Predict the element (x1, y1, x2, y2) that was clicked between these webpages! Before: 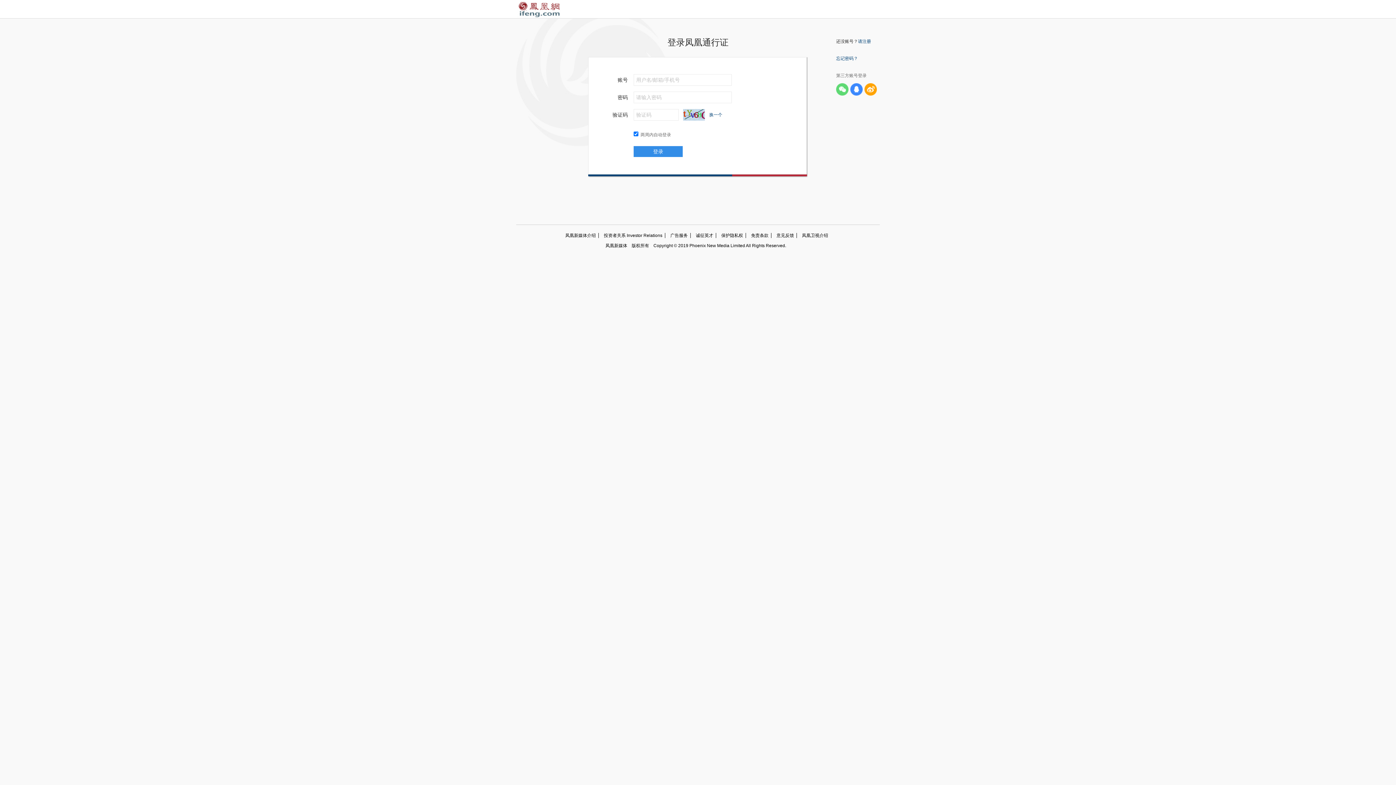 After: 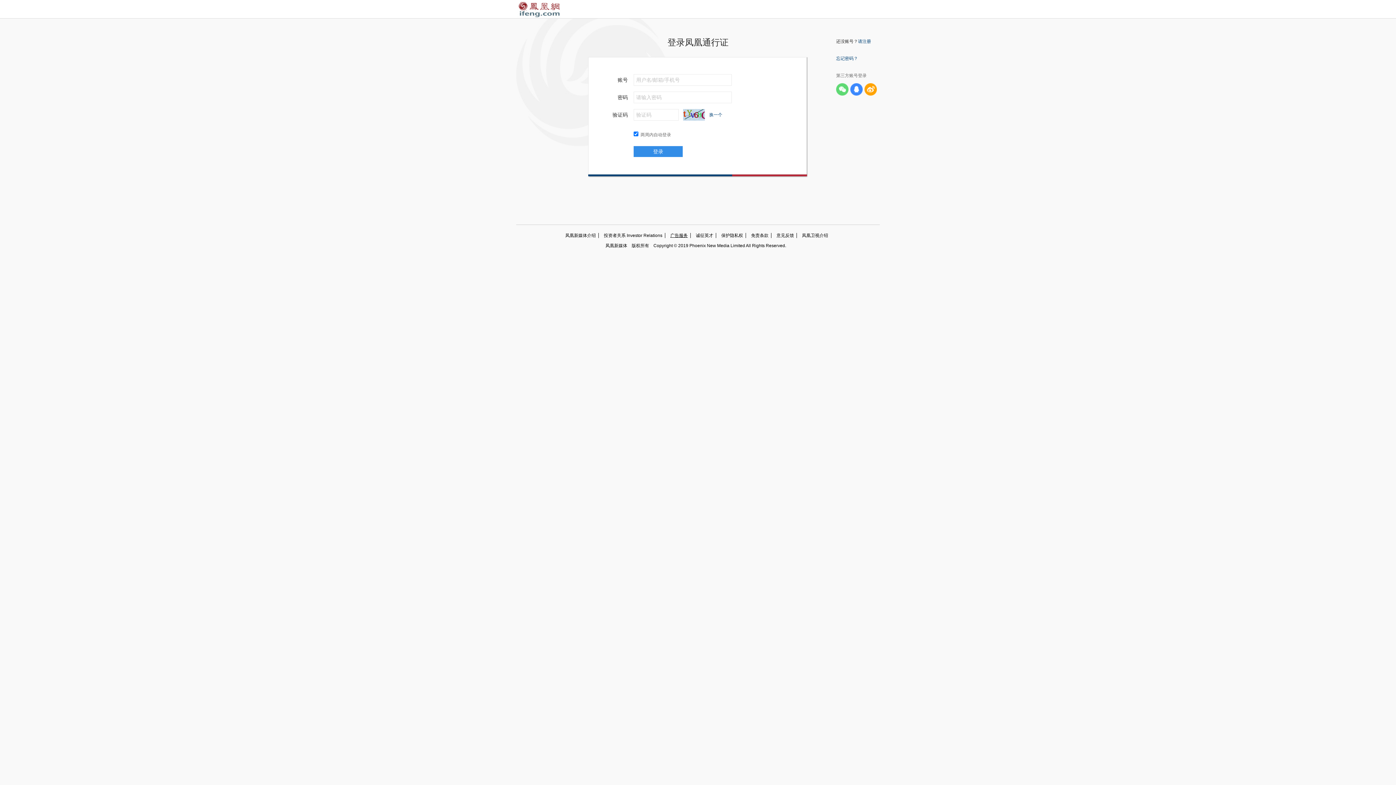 Action: bbox: (665, 233, 690, 238) label: 广告服务